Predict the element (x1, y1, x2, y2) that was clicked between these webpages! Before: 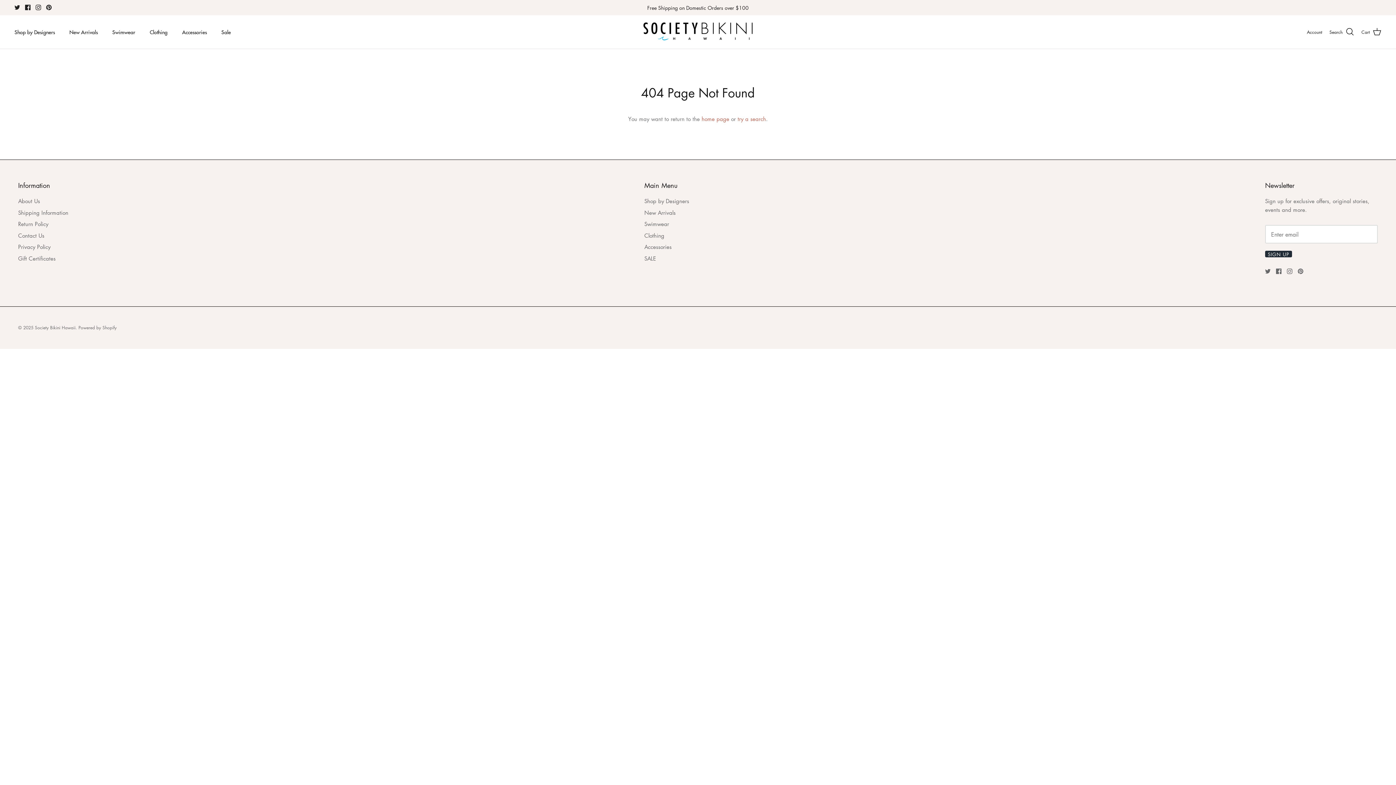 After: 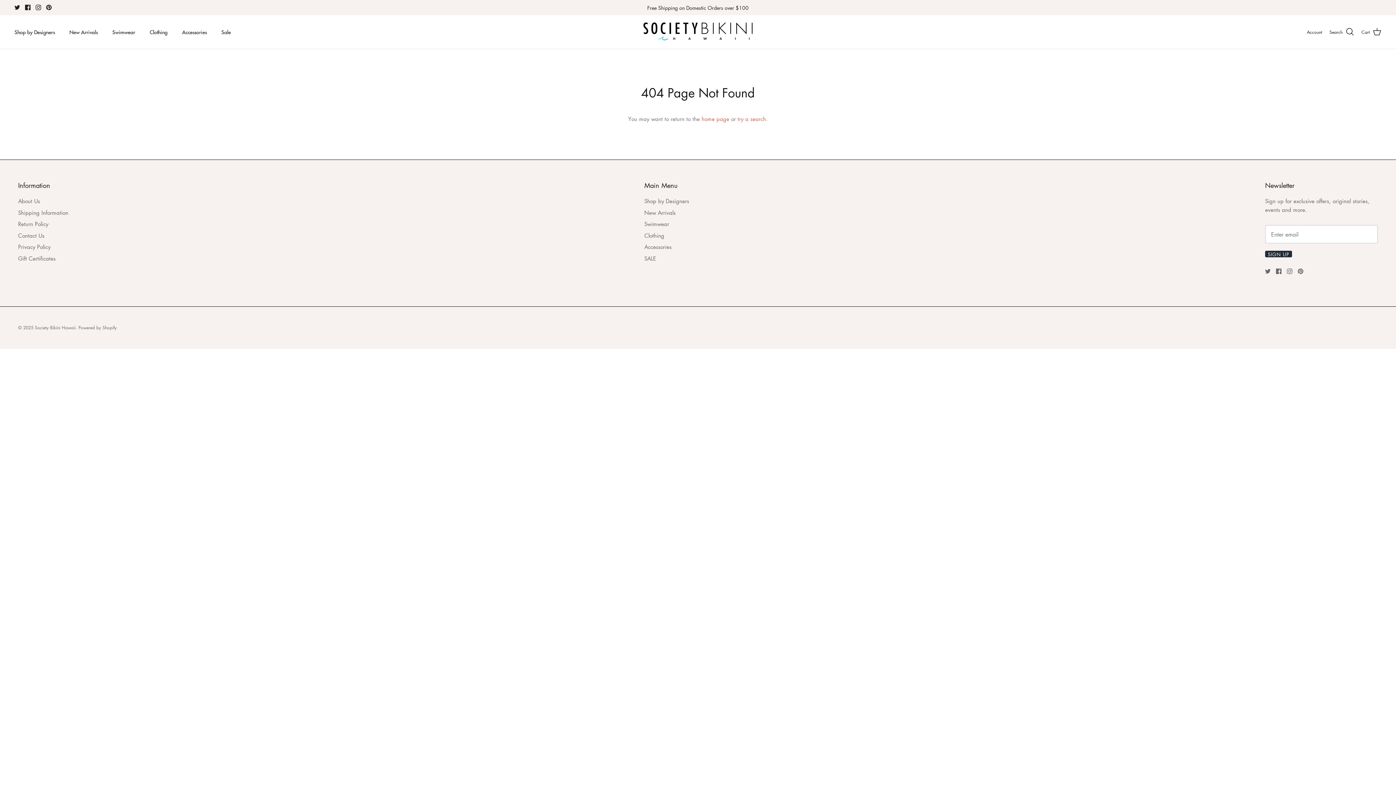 Action: bbox: (46, 4, 51, 10) label: Pinterest